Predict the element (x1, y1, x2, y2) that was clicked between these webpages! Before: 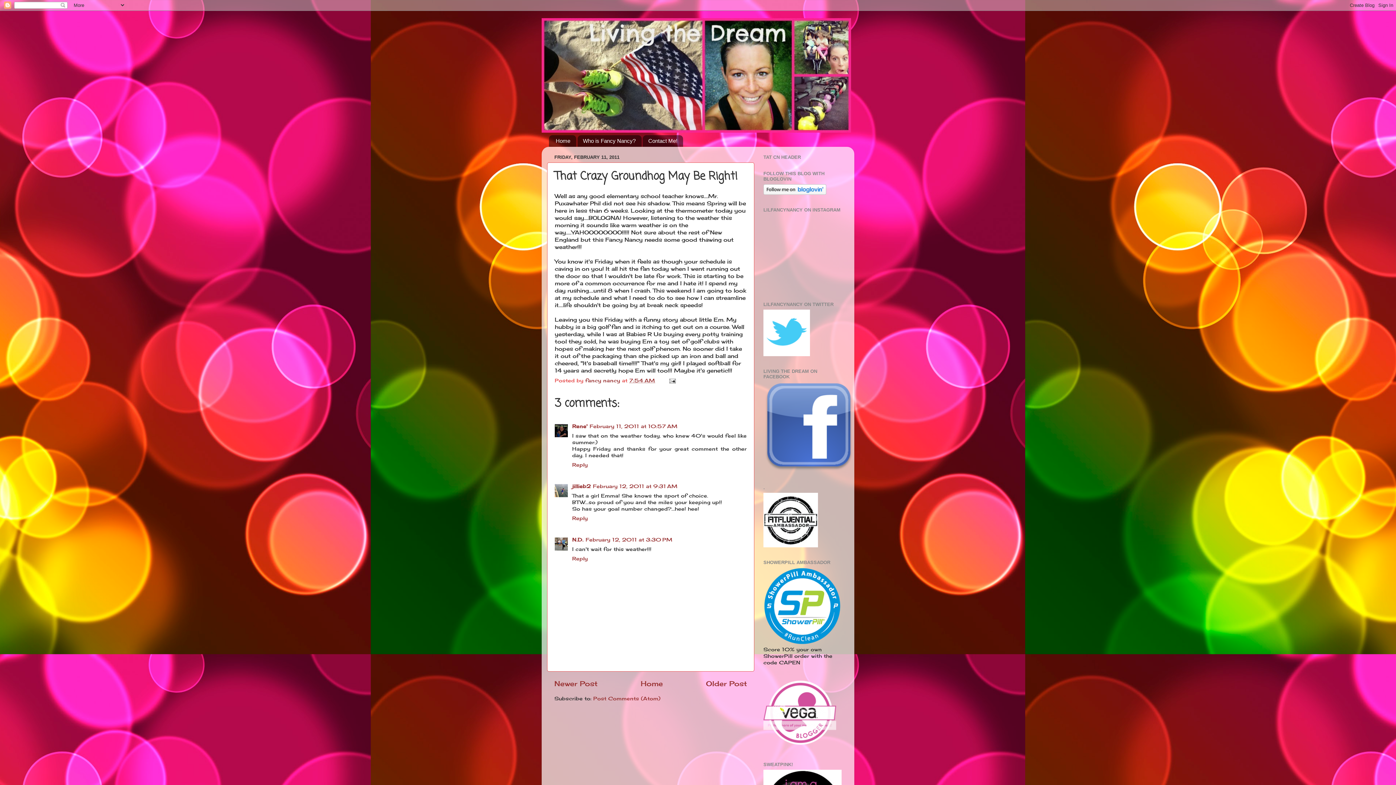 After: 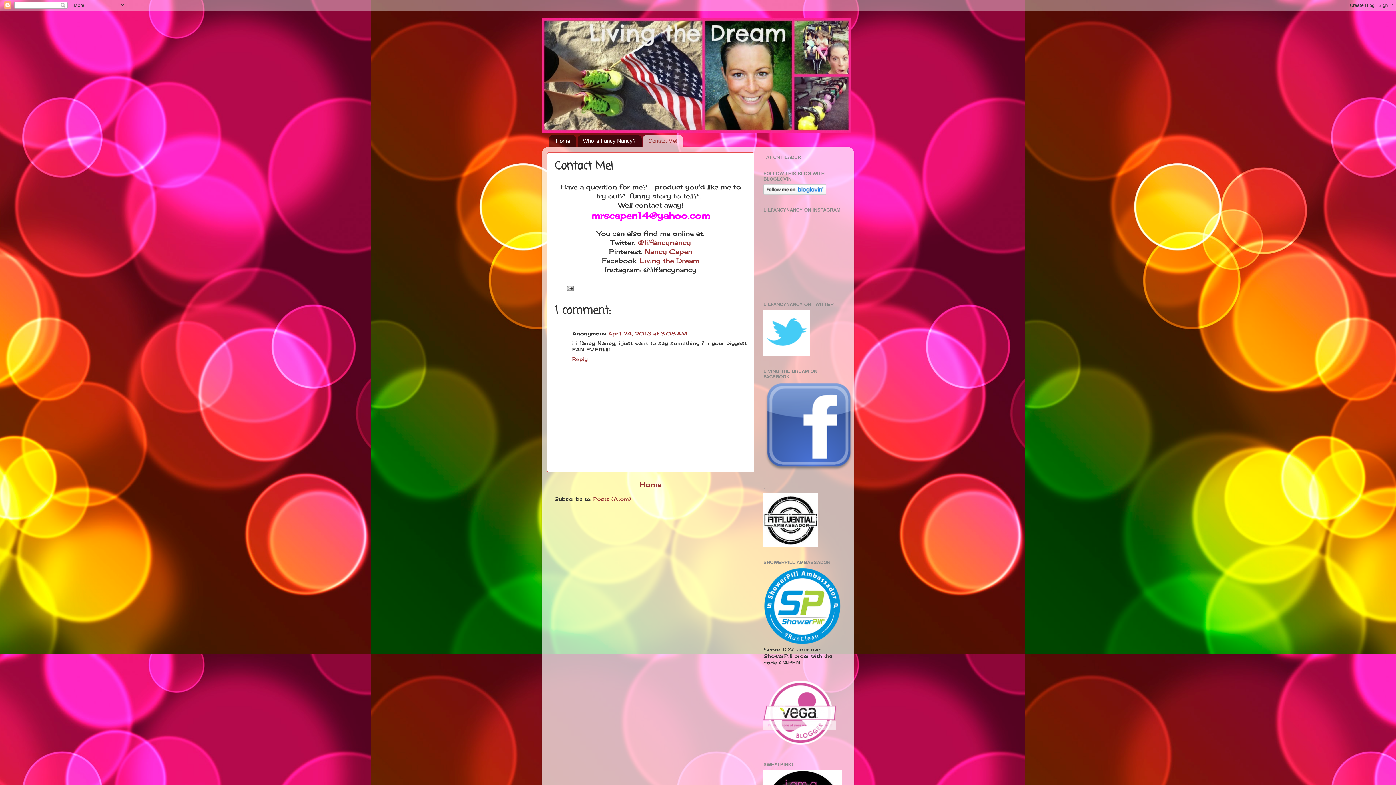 Action: label: Contact Me! bbox: (643, 135, 683, 146)